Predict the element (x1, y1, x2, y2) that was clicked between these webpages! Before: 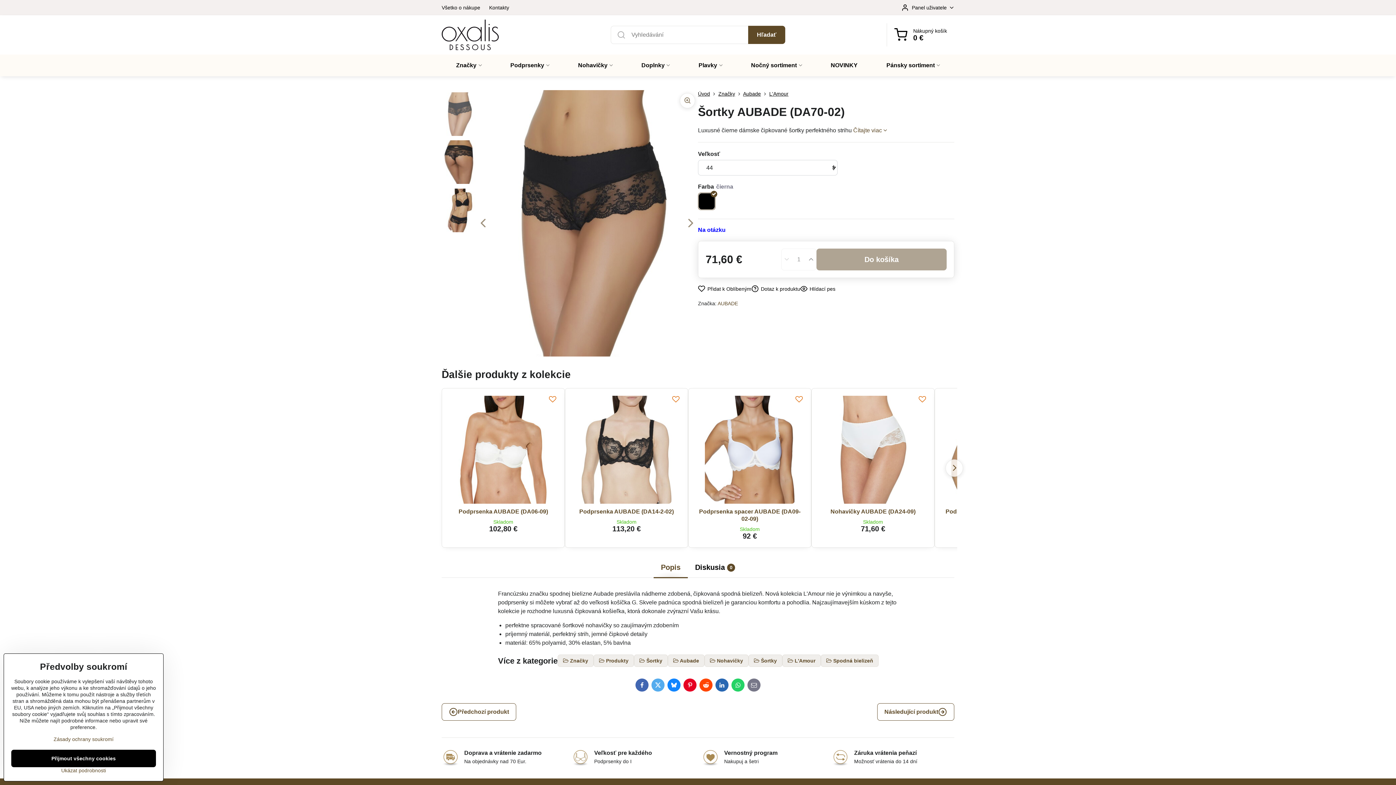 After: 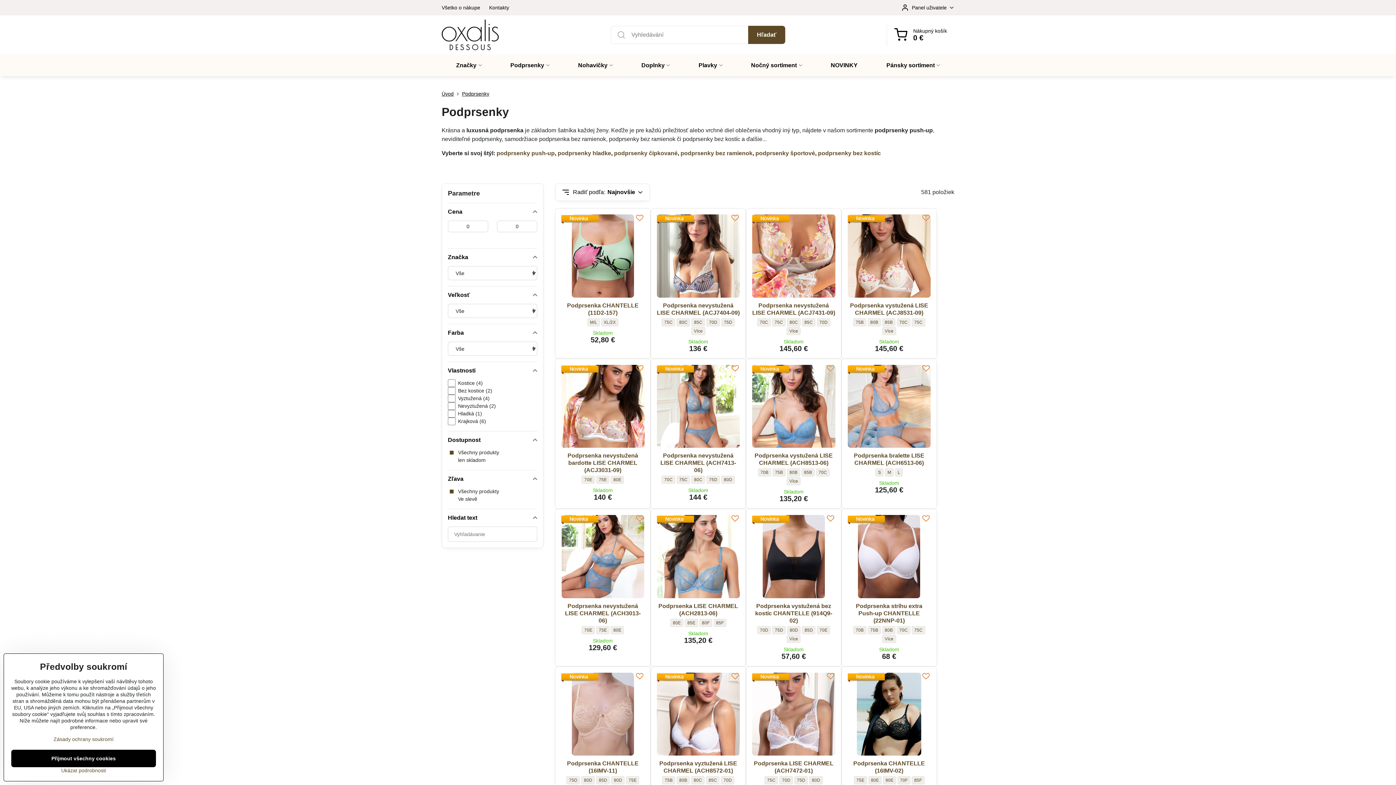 Action: bbox: (496, 54, 563, 76) label: Podprsenky